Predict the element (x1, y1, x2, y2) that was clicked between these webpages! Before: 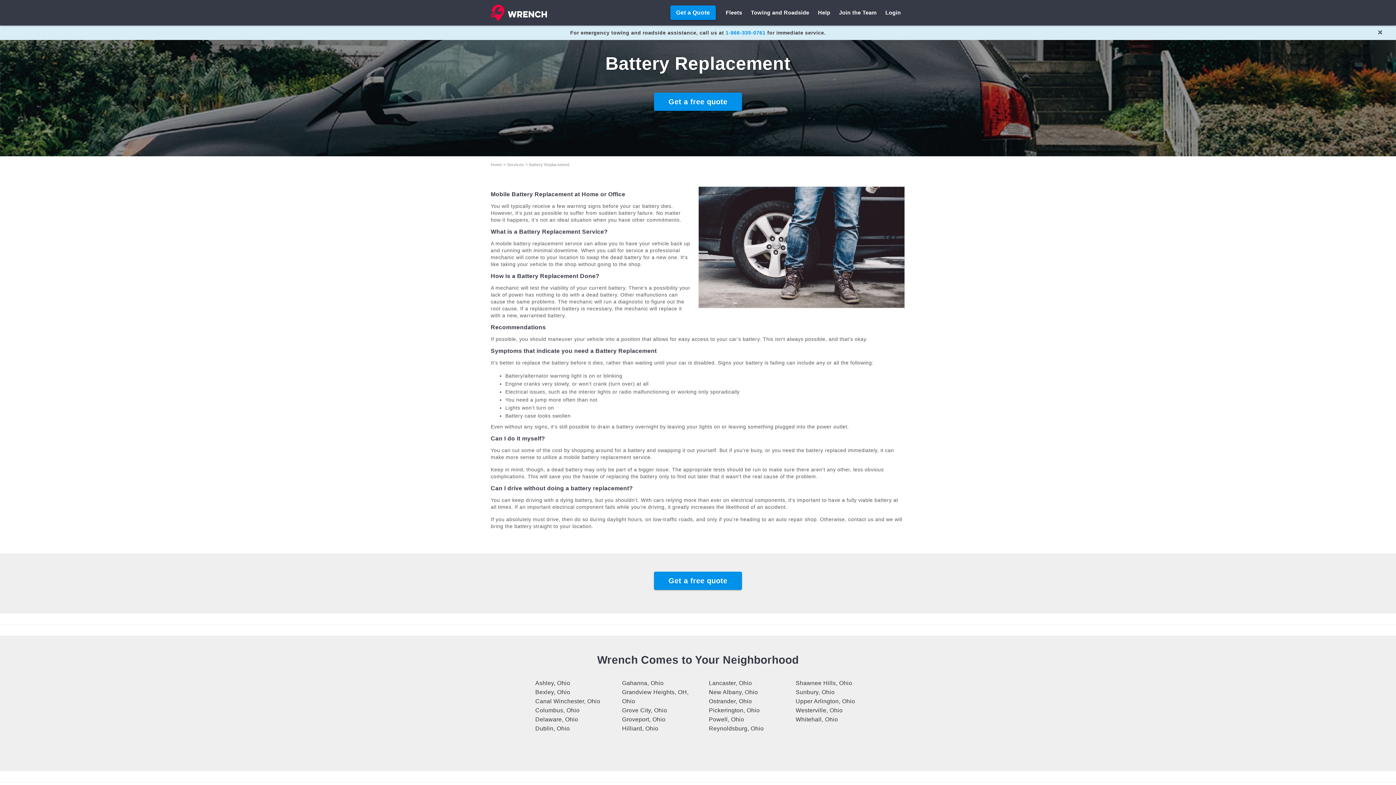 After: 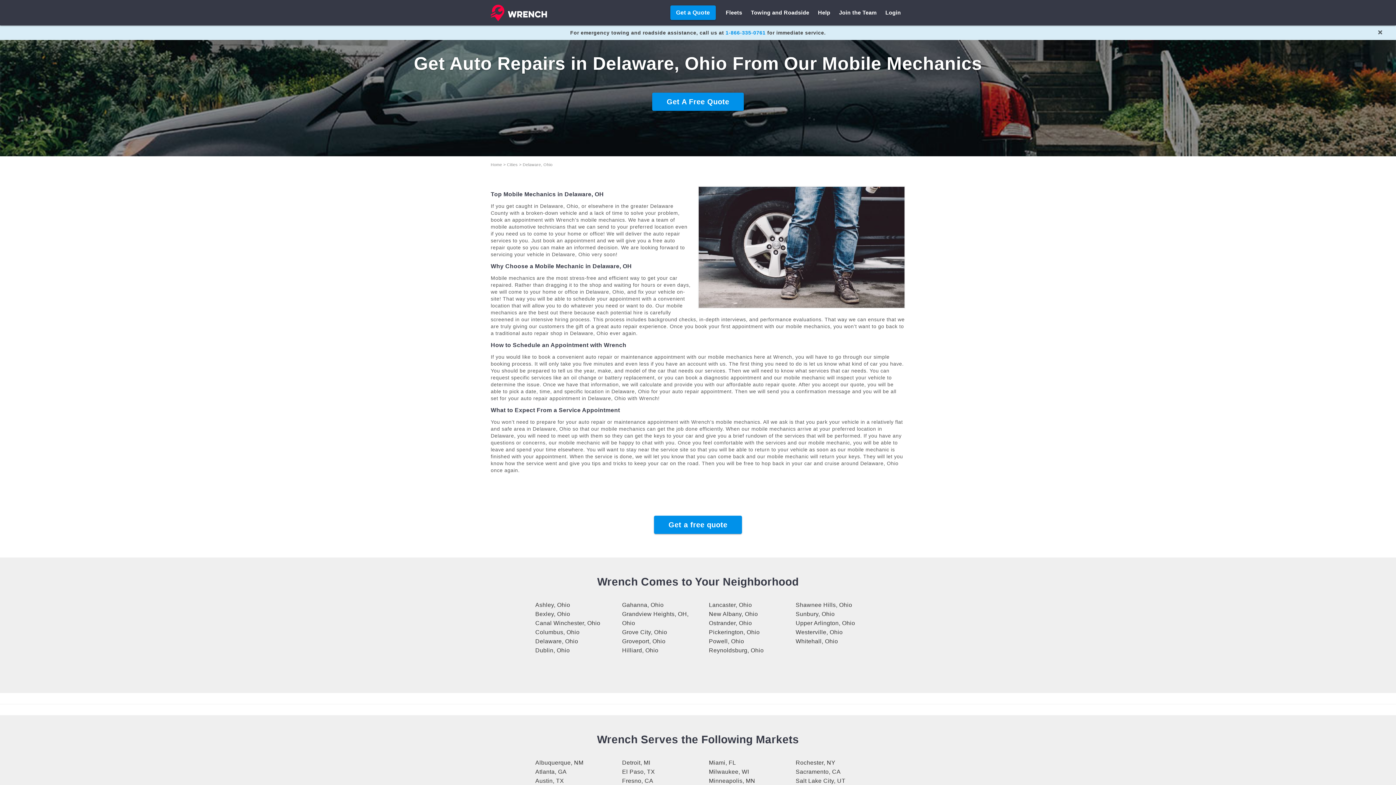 Action: label: Delaware, Ohio bbox: (535, 716, 578, 722)